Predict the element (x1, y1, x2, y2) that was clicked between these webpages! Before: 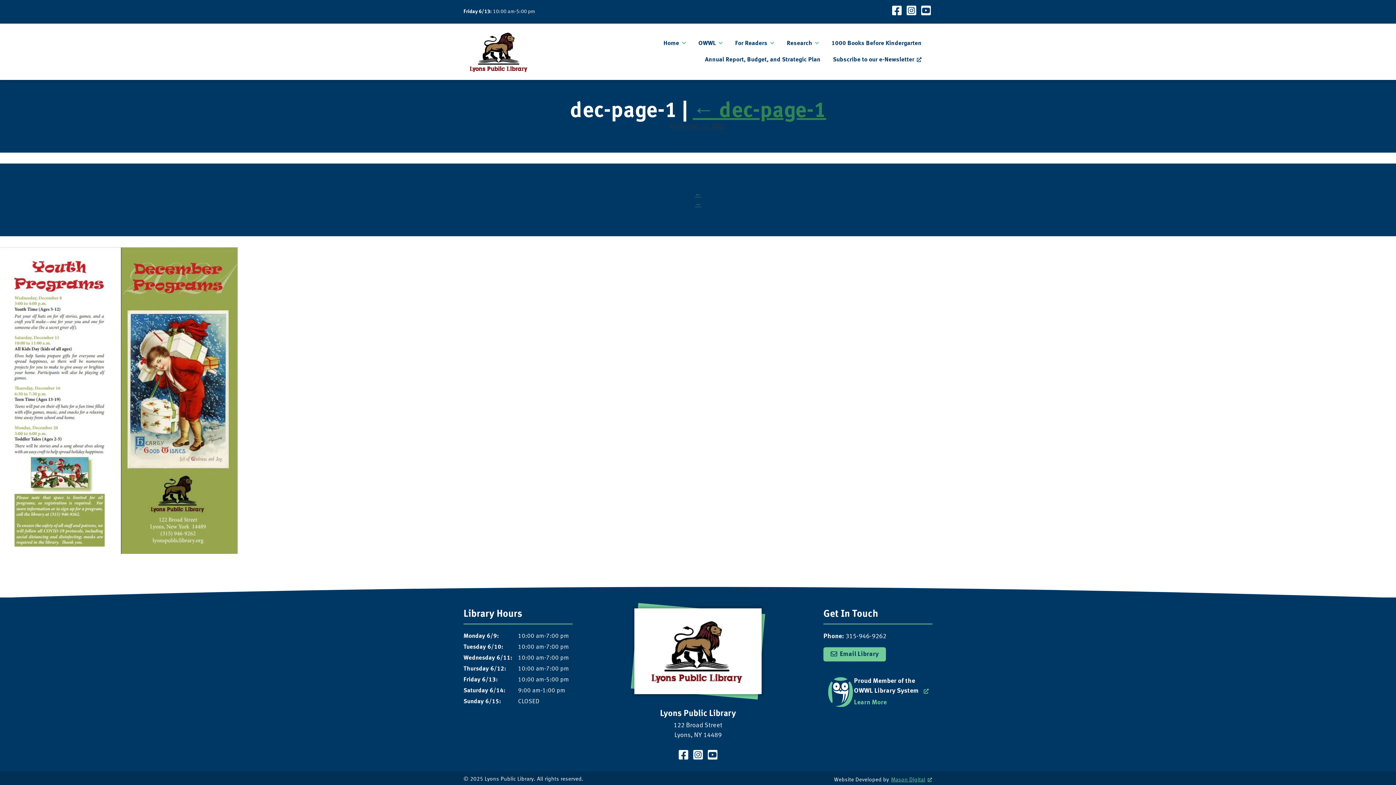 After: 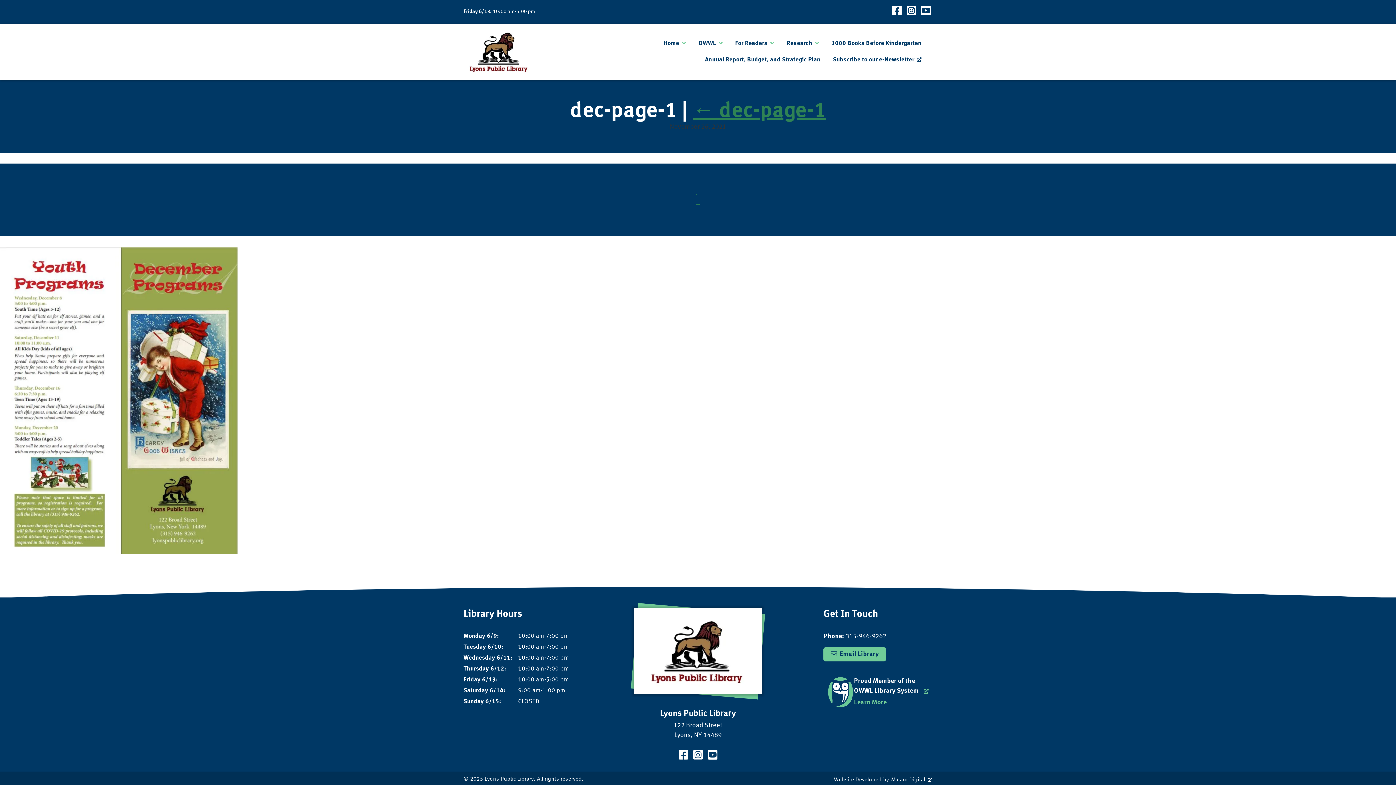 Action: bbox: (890, 775, 932, 785) label: Mason Digital